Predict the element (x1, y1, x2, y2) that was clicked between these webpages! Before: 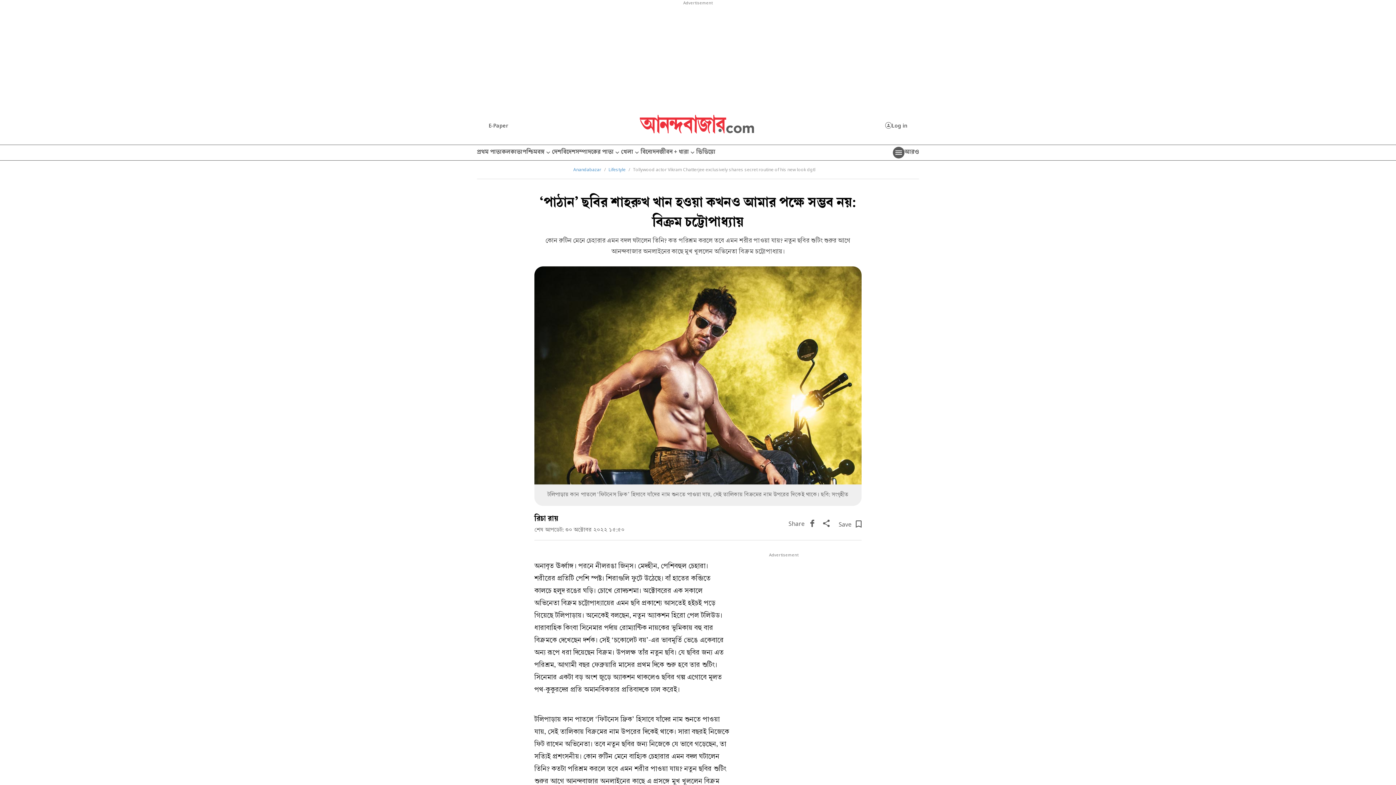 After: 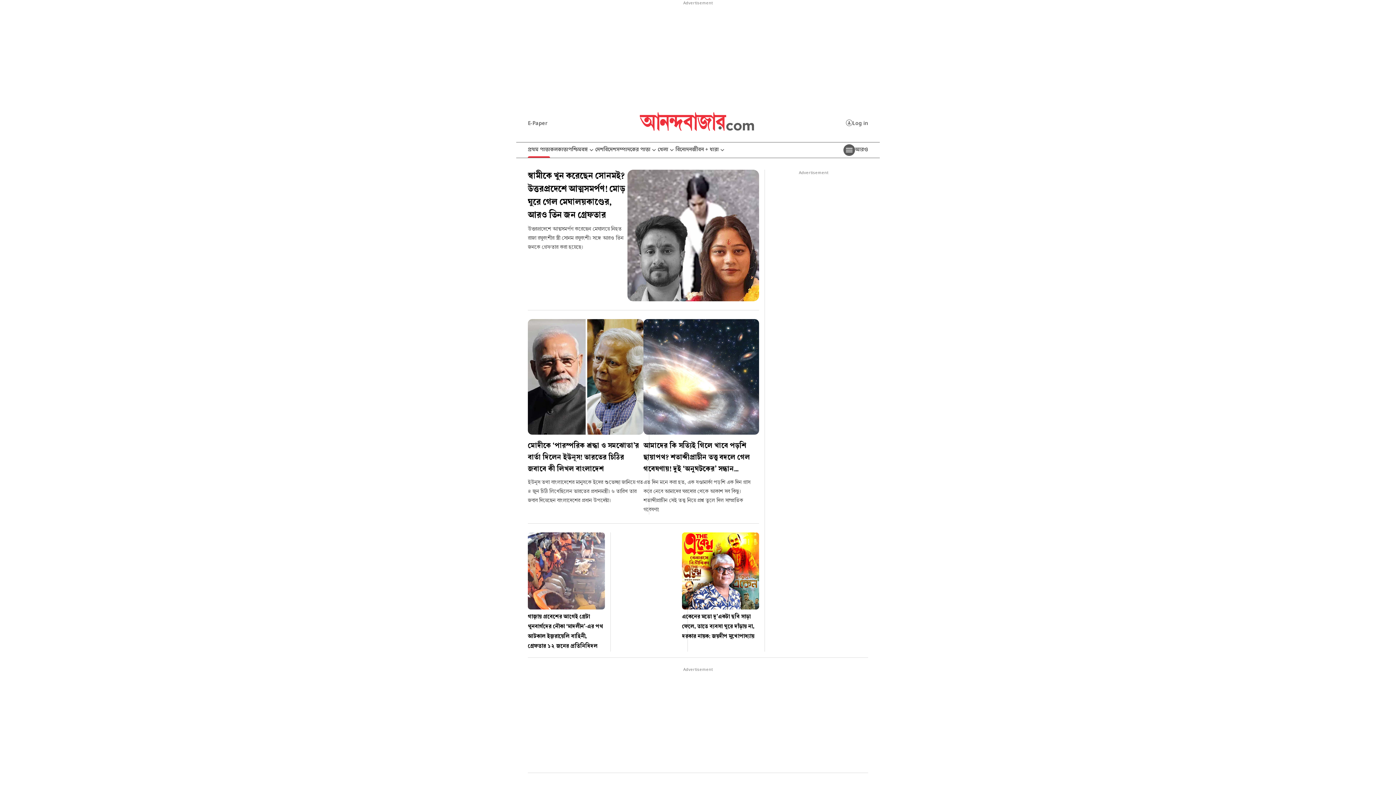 Action: bbox: (477, 145, 501, 160) label: প্রথম পাতা